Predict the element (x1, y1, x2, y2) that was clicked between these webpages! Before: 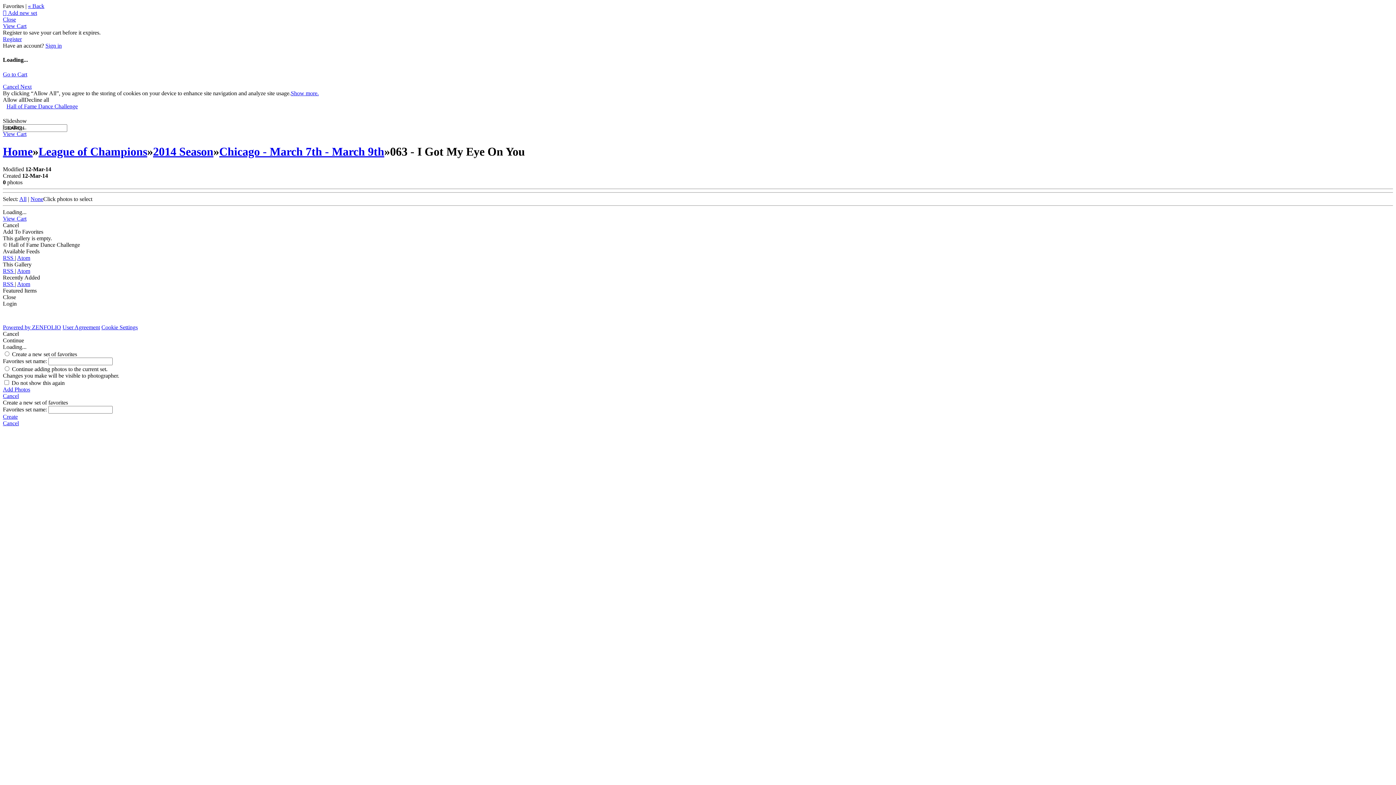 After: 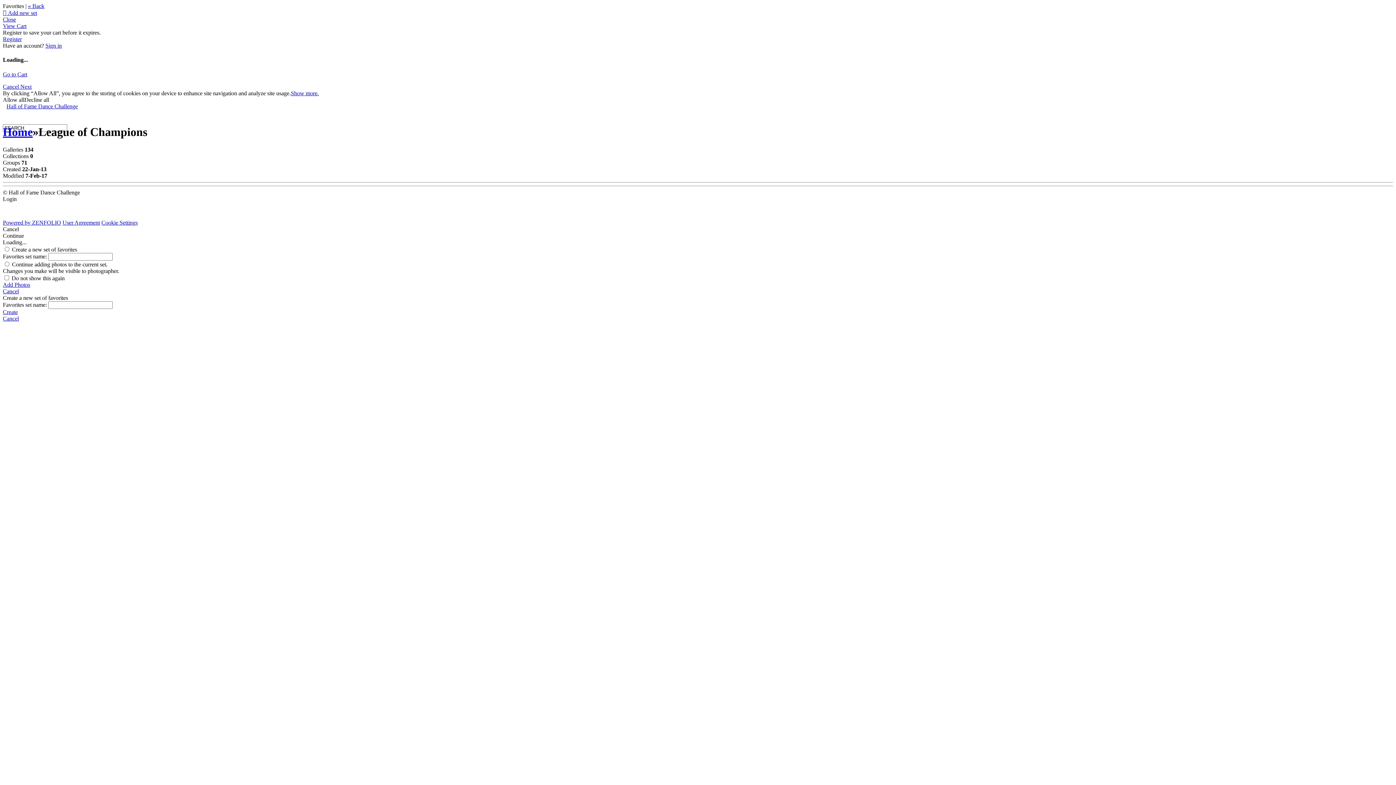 Action: label: League of Champions bbox: (38, 145, 147, 158)